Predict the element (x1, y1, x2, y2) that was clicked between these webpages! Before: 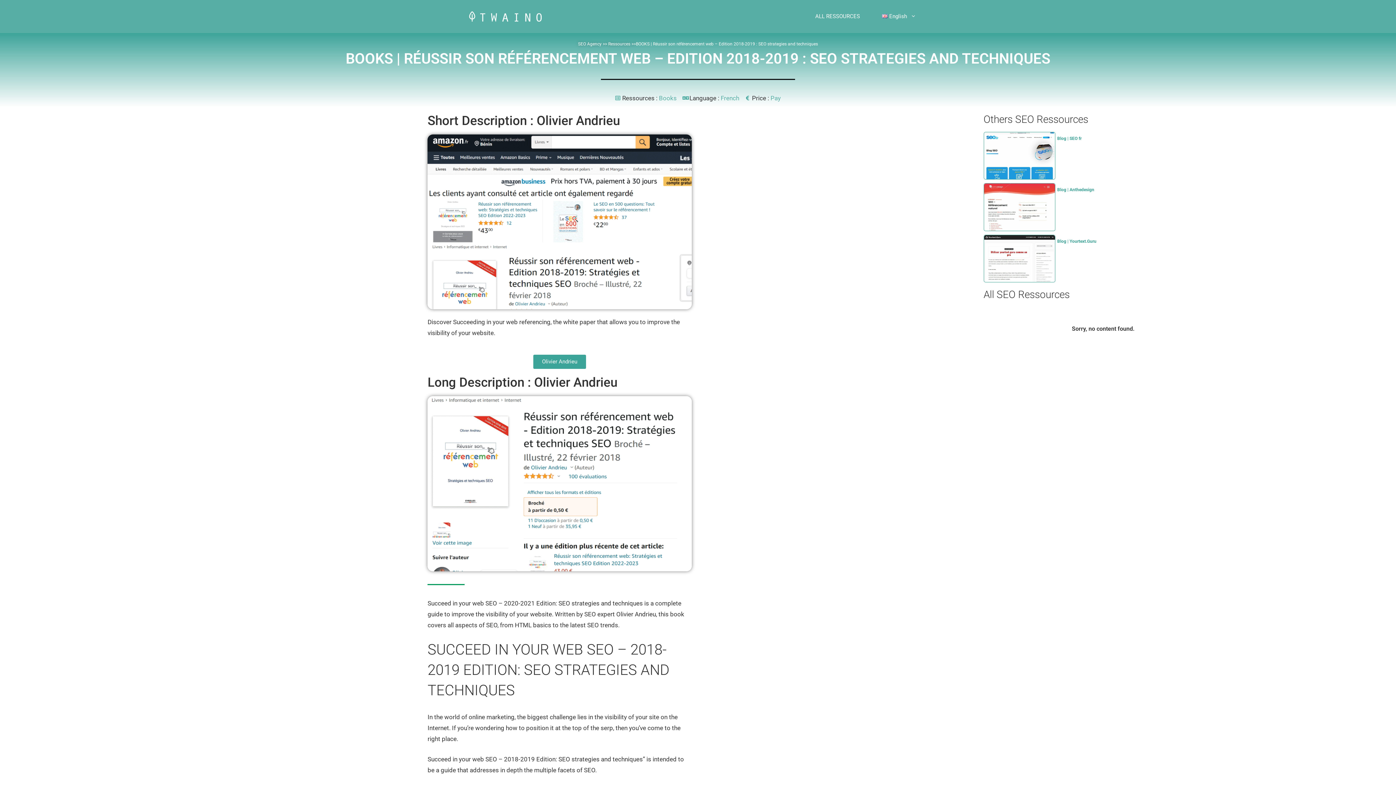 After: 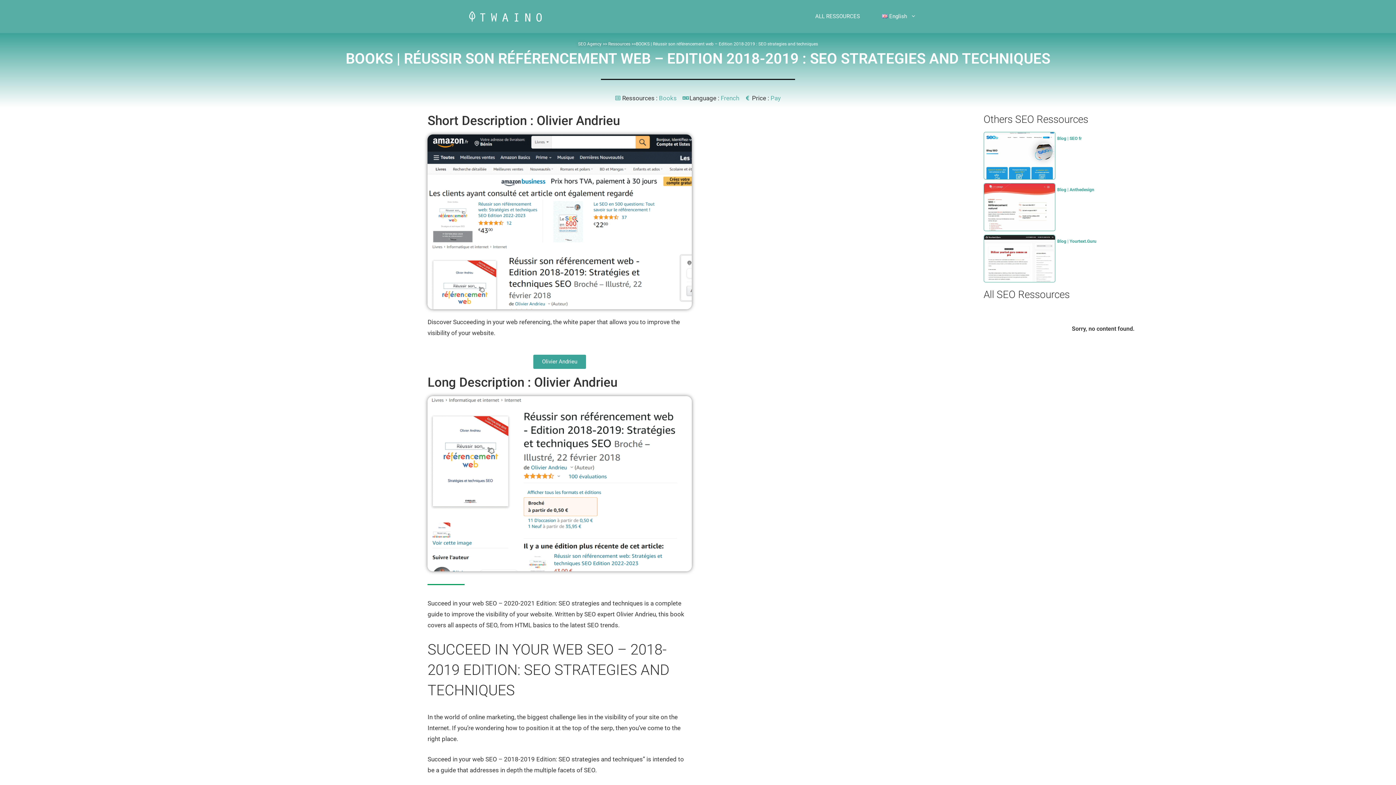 Action: label: Ressources  bbox: (608, 41, 631, 46)